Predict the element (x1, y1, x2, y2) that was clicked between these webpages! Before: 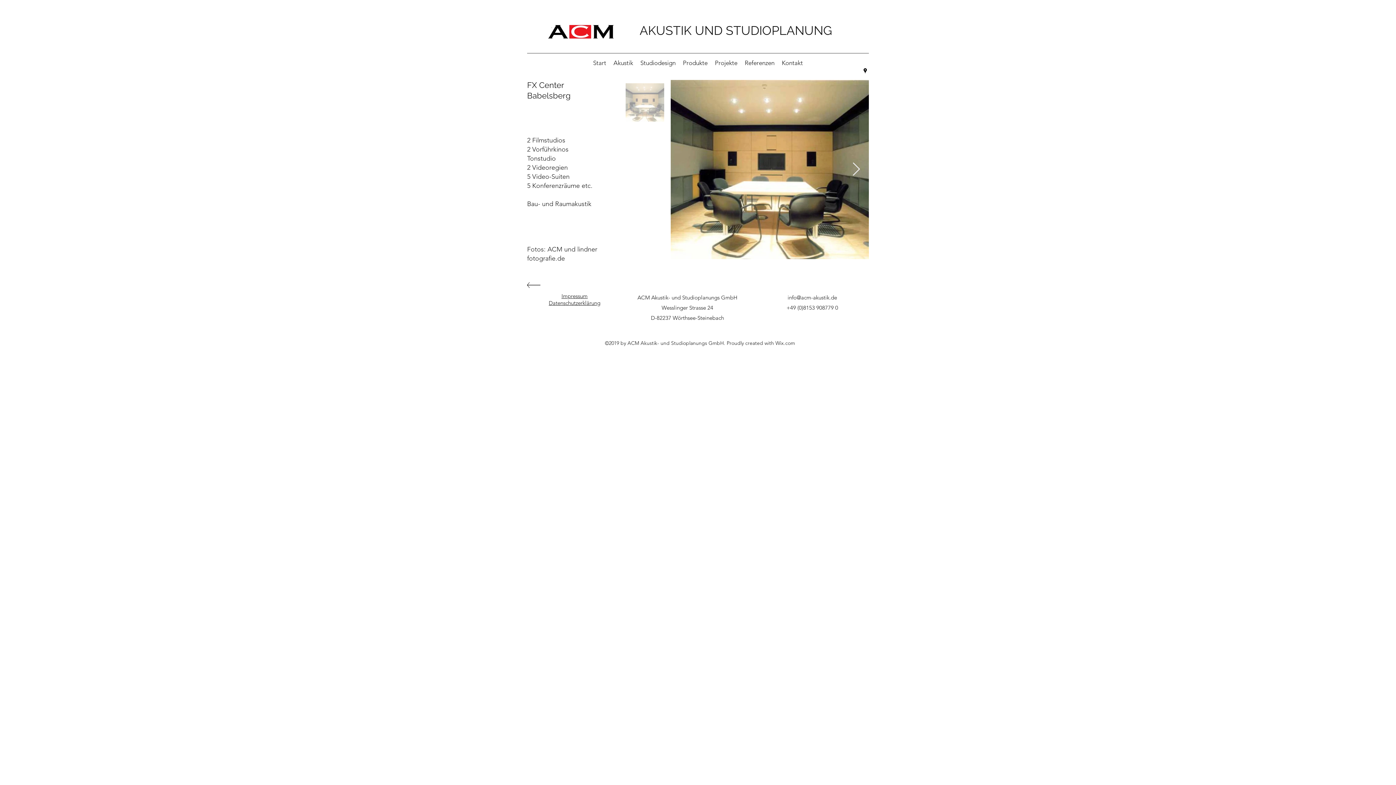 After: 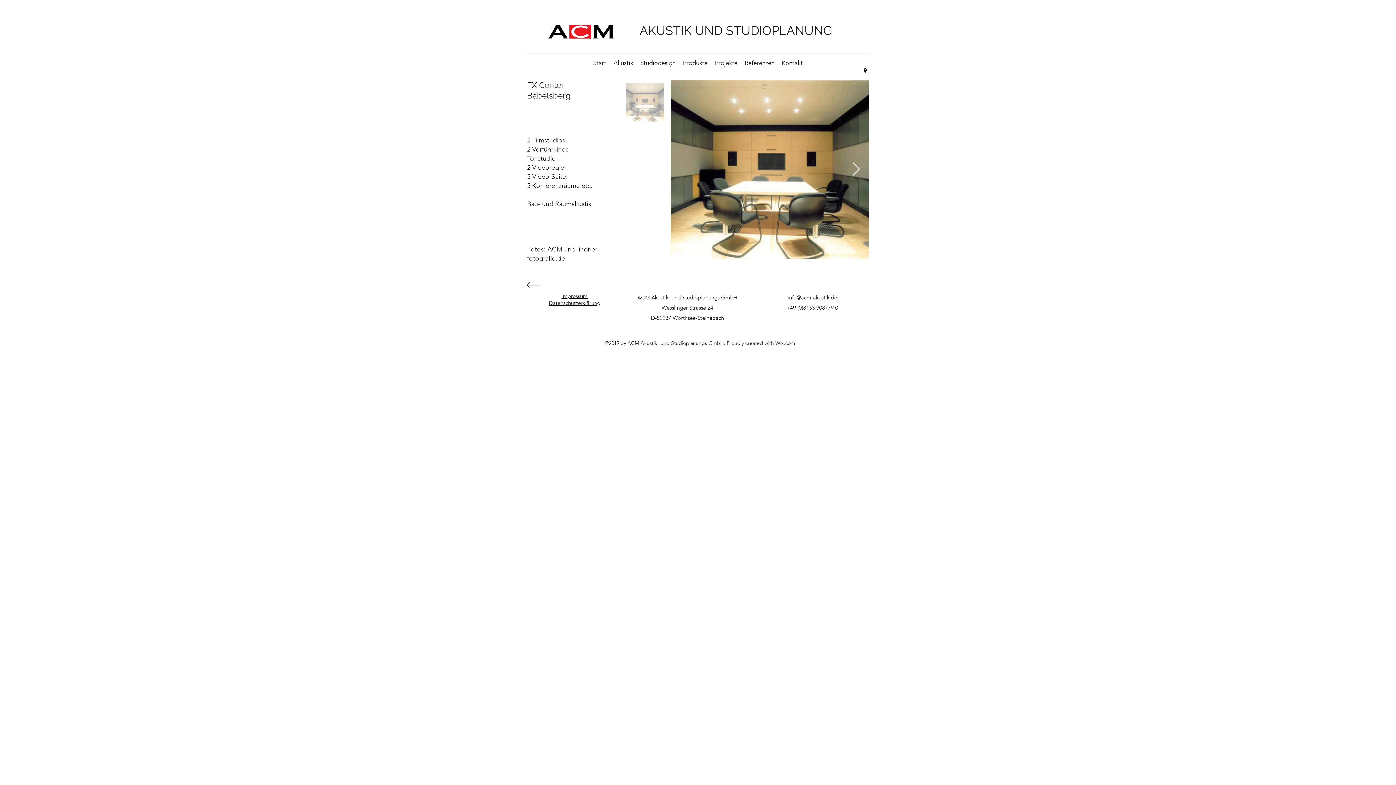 Action: bbox: (787, 294, 837, 301) label: info@acm-akustik.de